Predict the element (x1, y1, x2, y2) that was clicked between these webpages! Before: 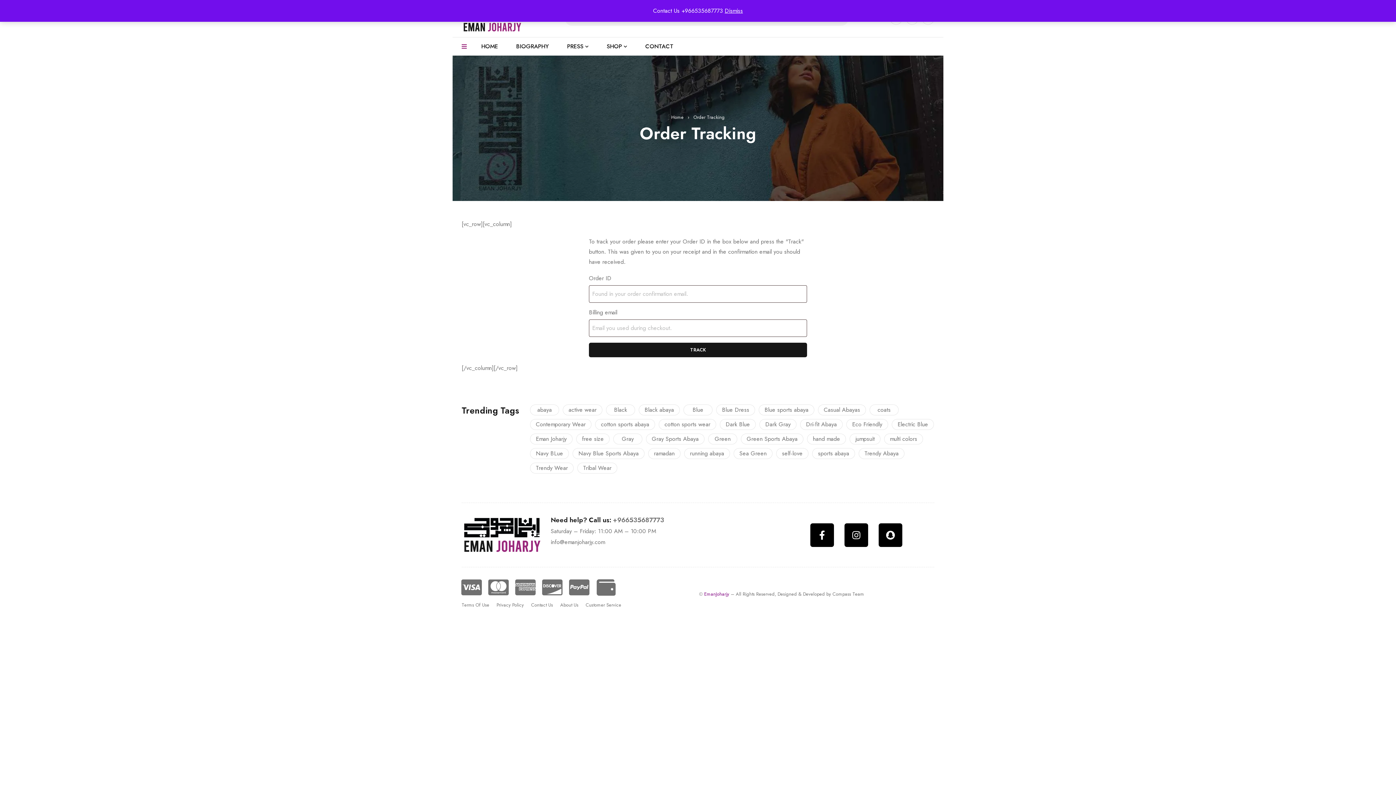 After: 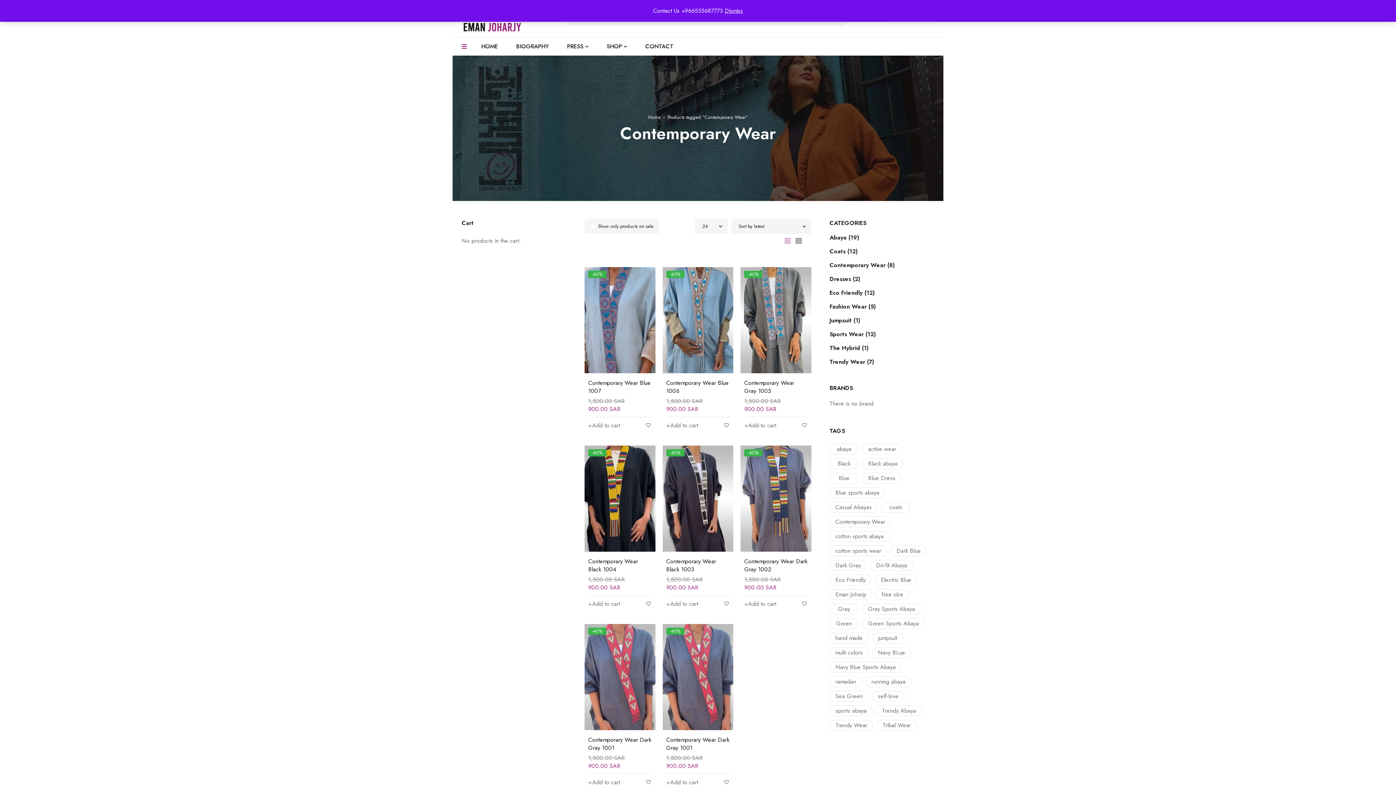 Action: label: Contemporary Wear (8 products) bbox: (530, 419, 591, 430)